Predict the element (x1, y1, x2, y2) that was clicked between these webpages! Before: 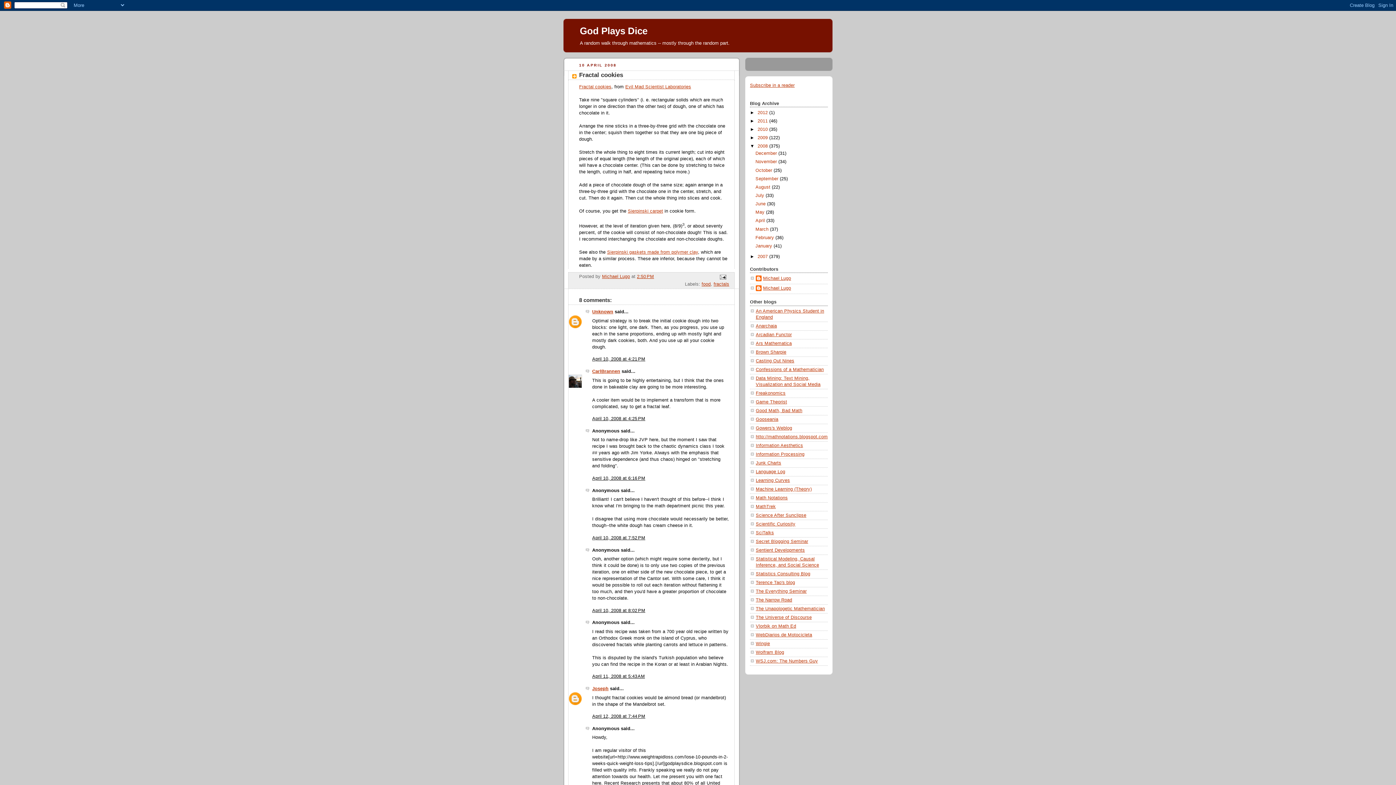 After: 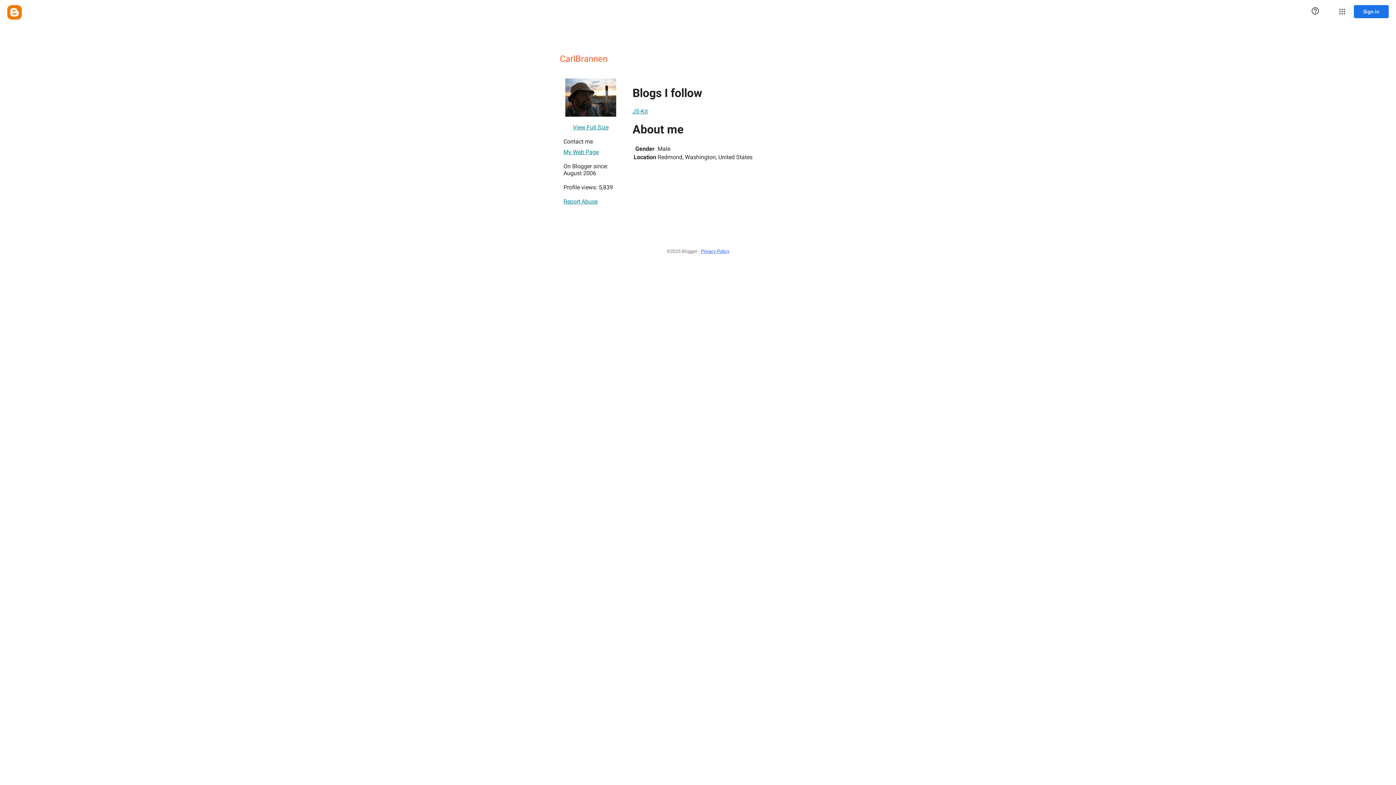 Action: label: CarlBrannen bbox: (592, 369, 620, 374)